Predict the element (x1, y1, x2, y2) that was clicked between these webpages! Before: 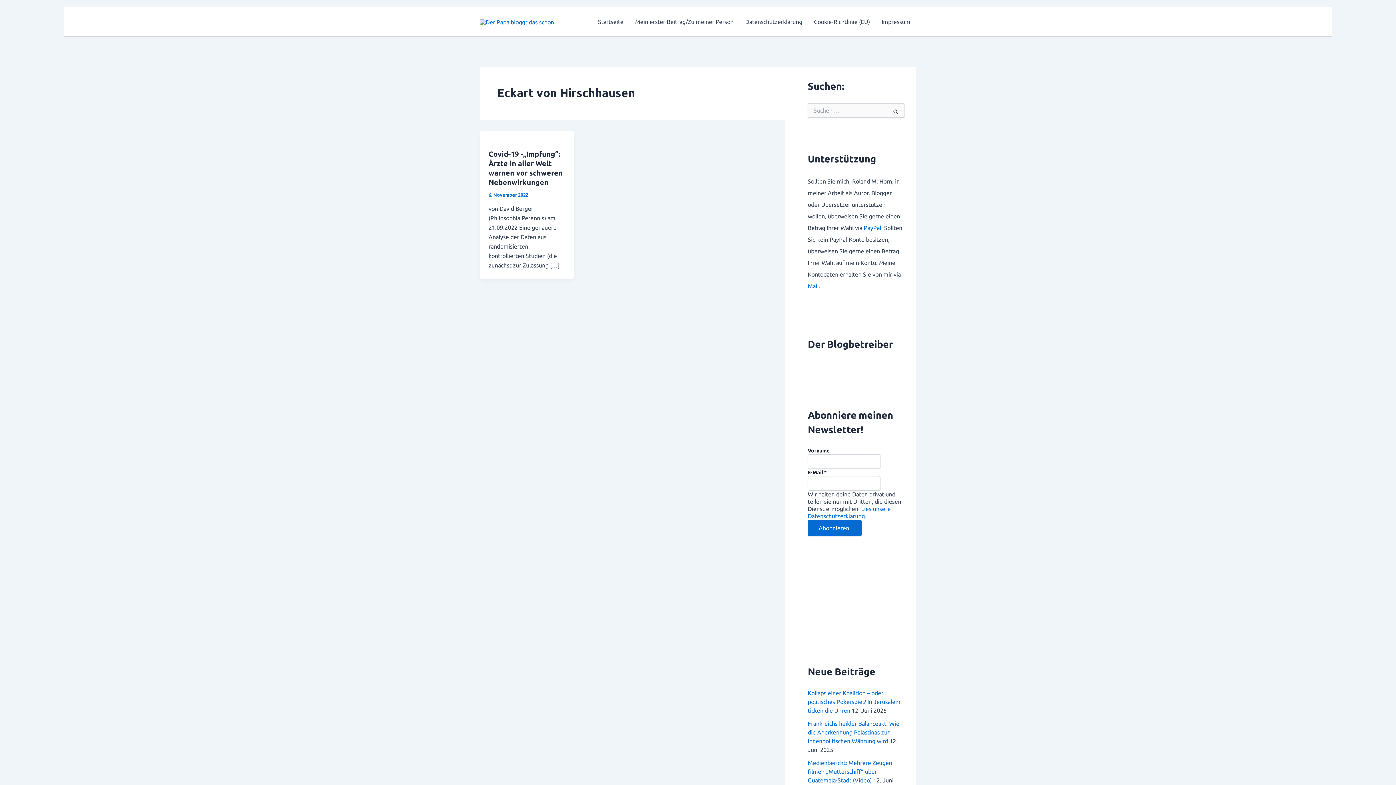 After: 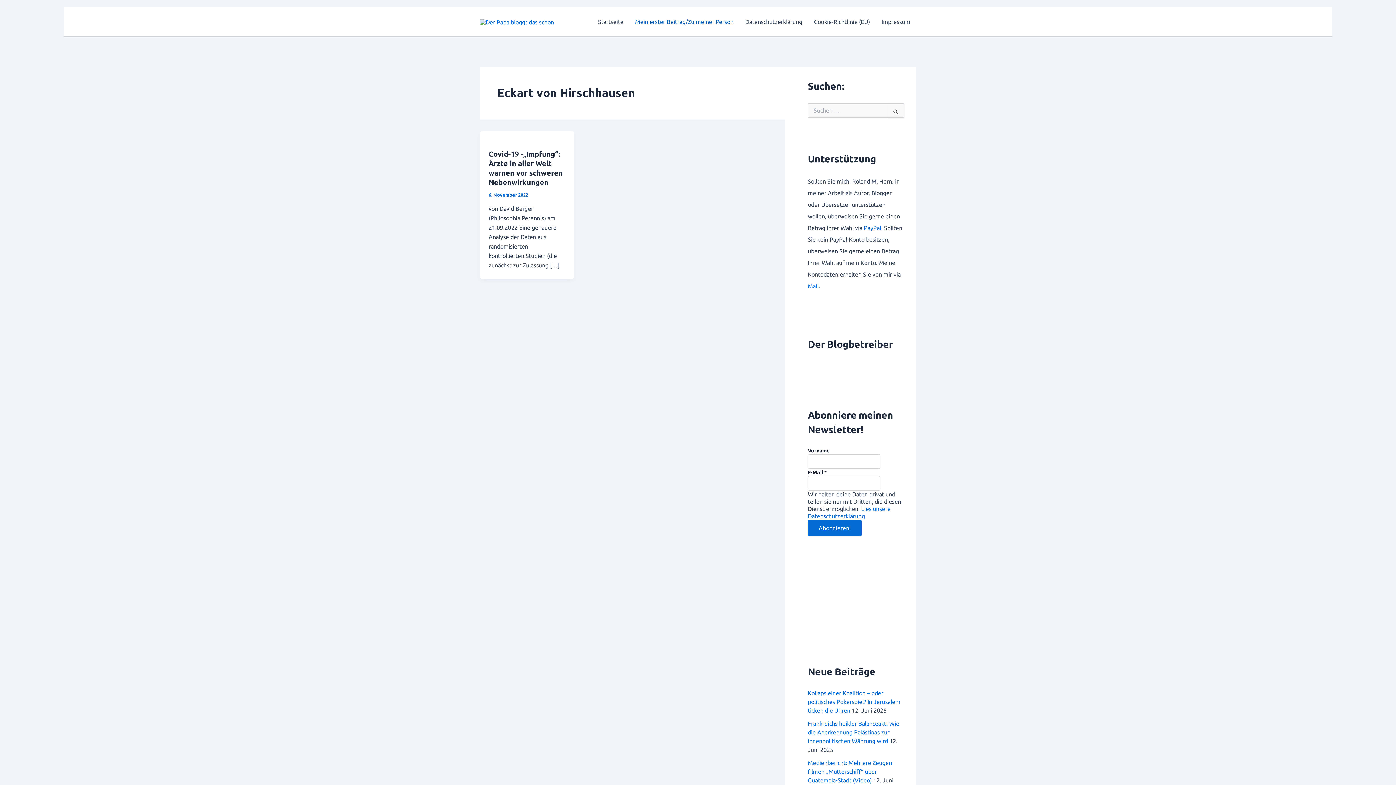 Action: label: Mein erster Beitrag/Zu meiner Person bbox: (629, 7, 739, 36)